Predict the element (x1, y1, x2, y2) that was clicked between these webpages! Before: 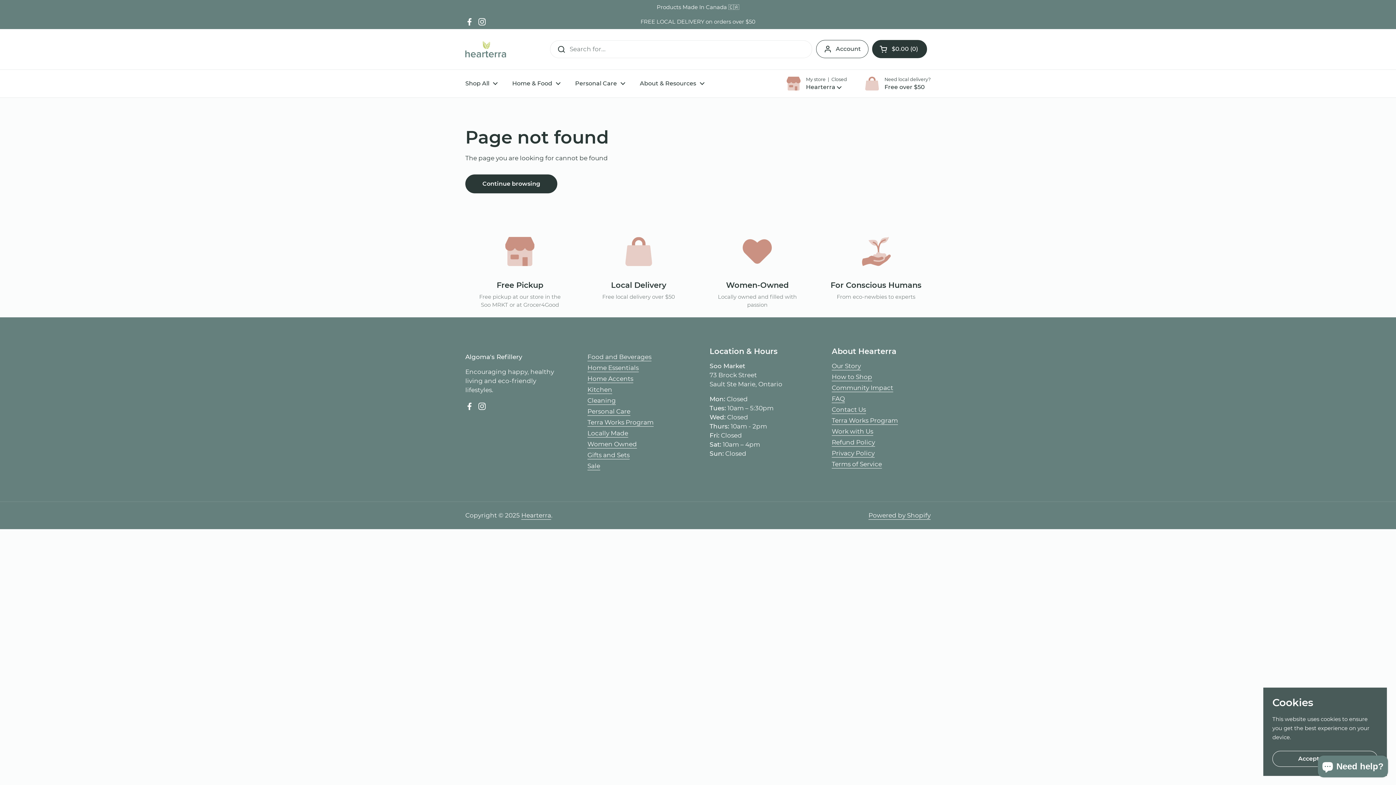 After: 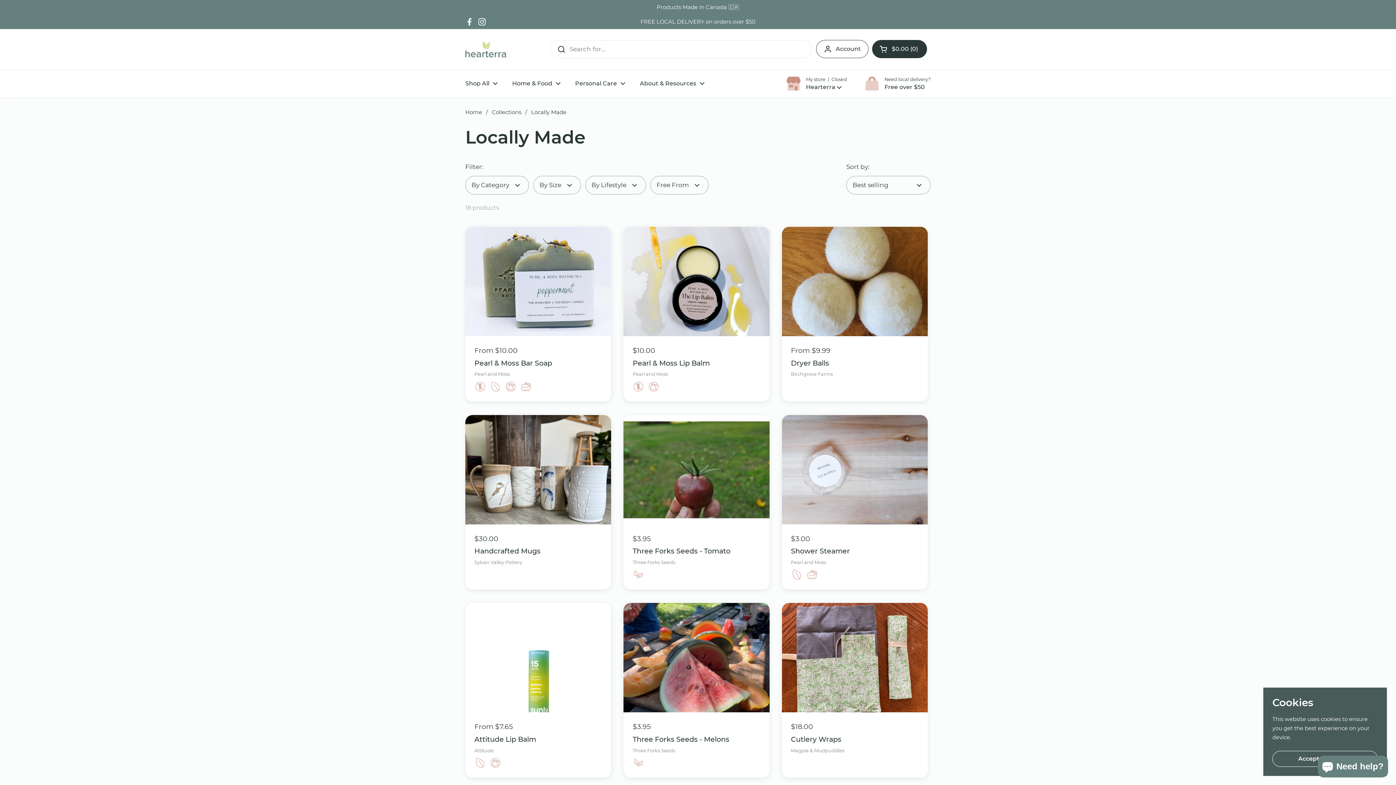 Action: bbox: (587, 429, 628, 437) label: Locally Made